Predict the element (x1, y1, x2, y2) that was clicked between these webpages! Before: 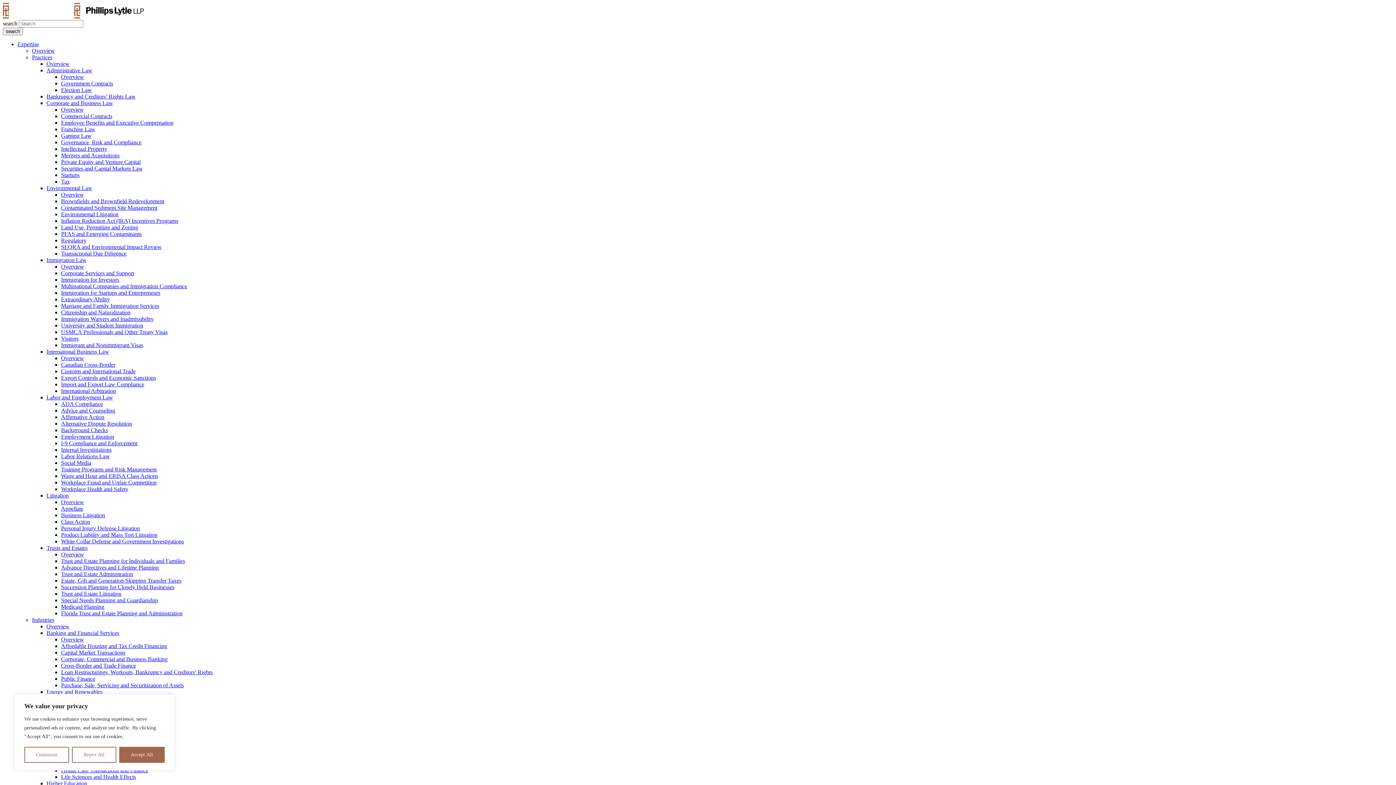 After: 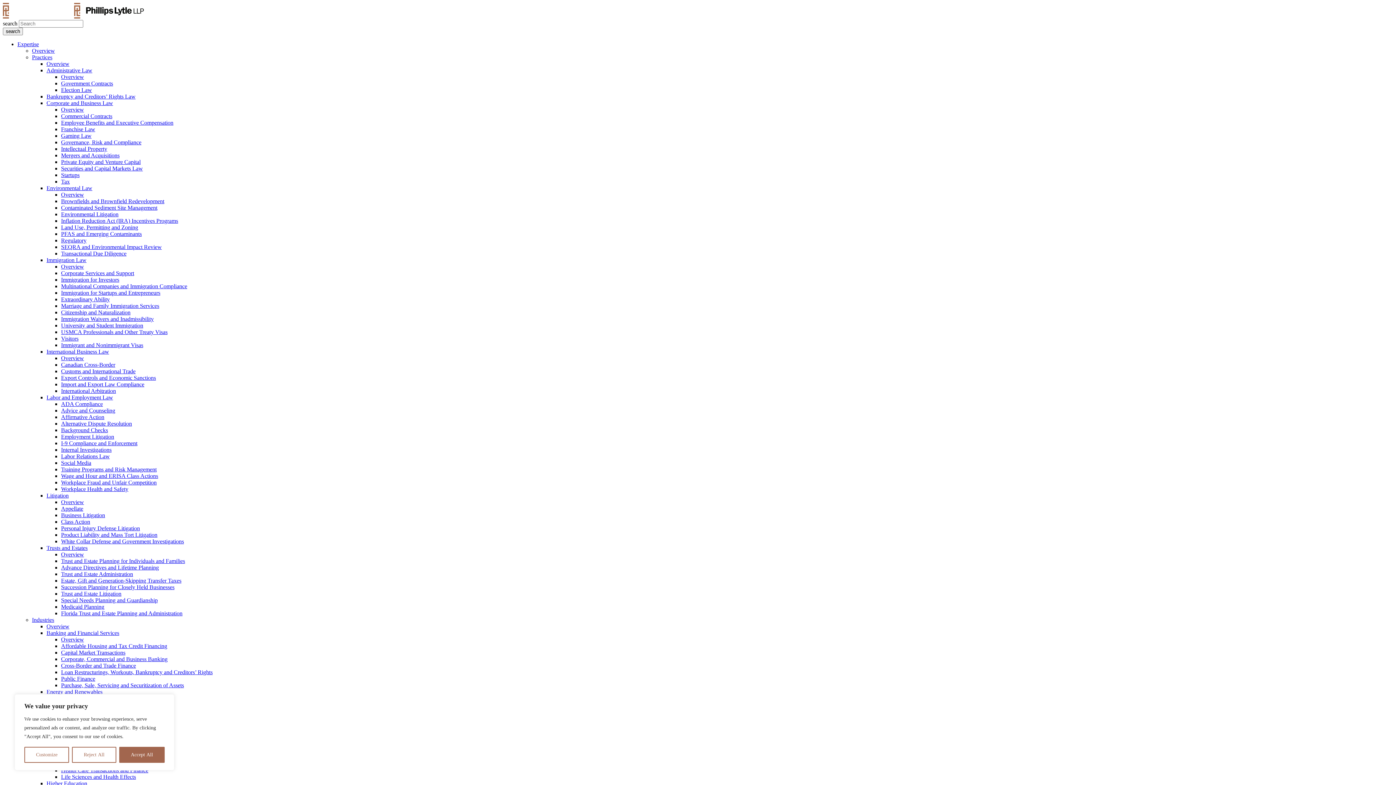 Action: bbox: (61, 368, 135, 374) label: Customs and International Trade